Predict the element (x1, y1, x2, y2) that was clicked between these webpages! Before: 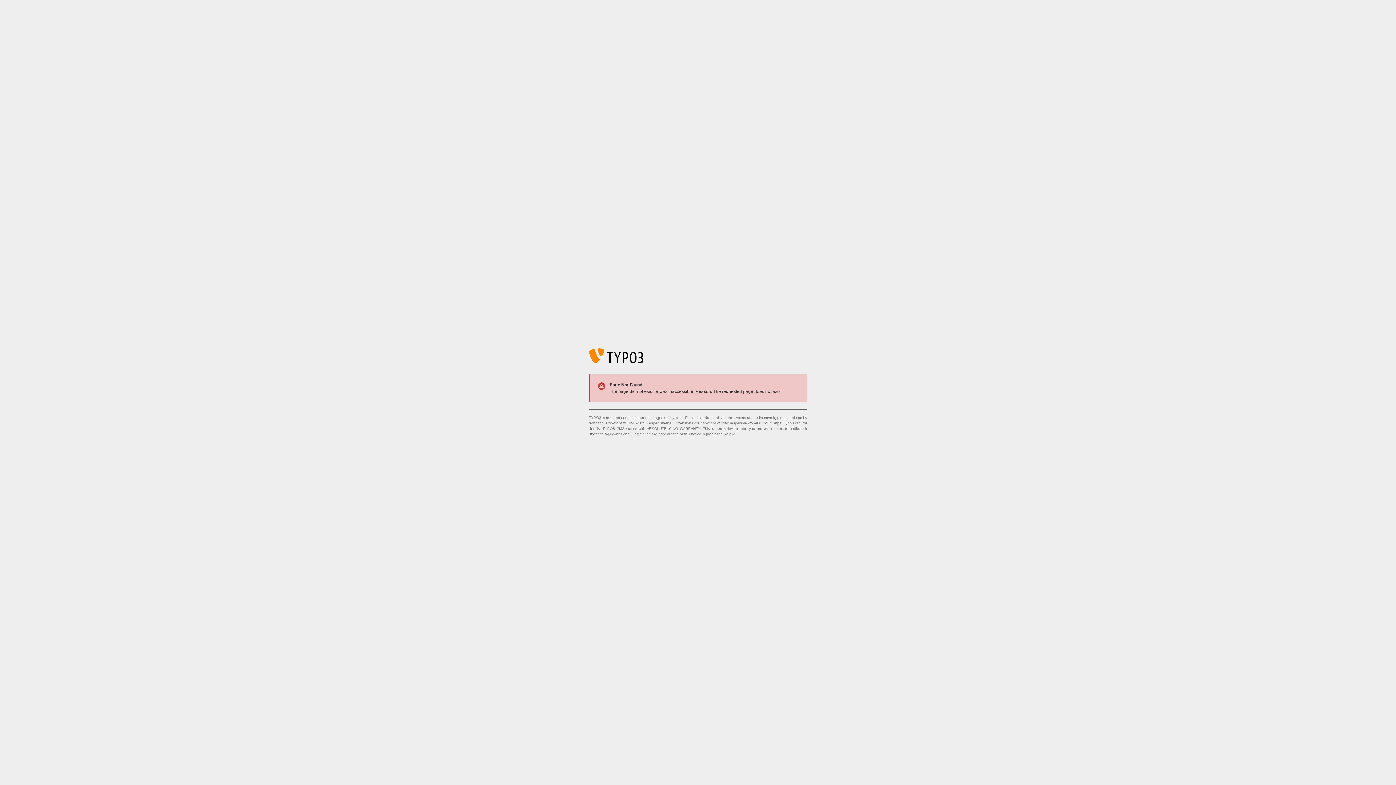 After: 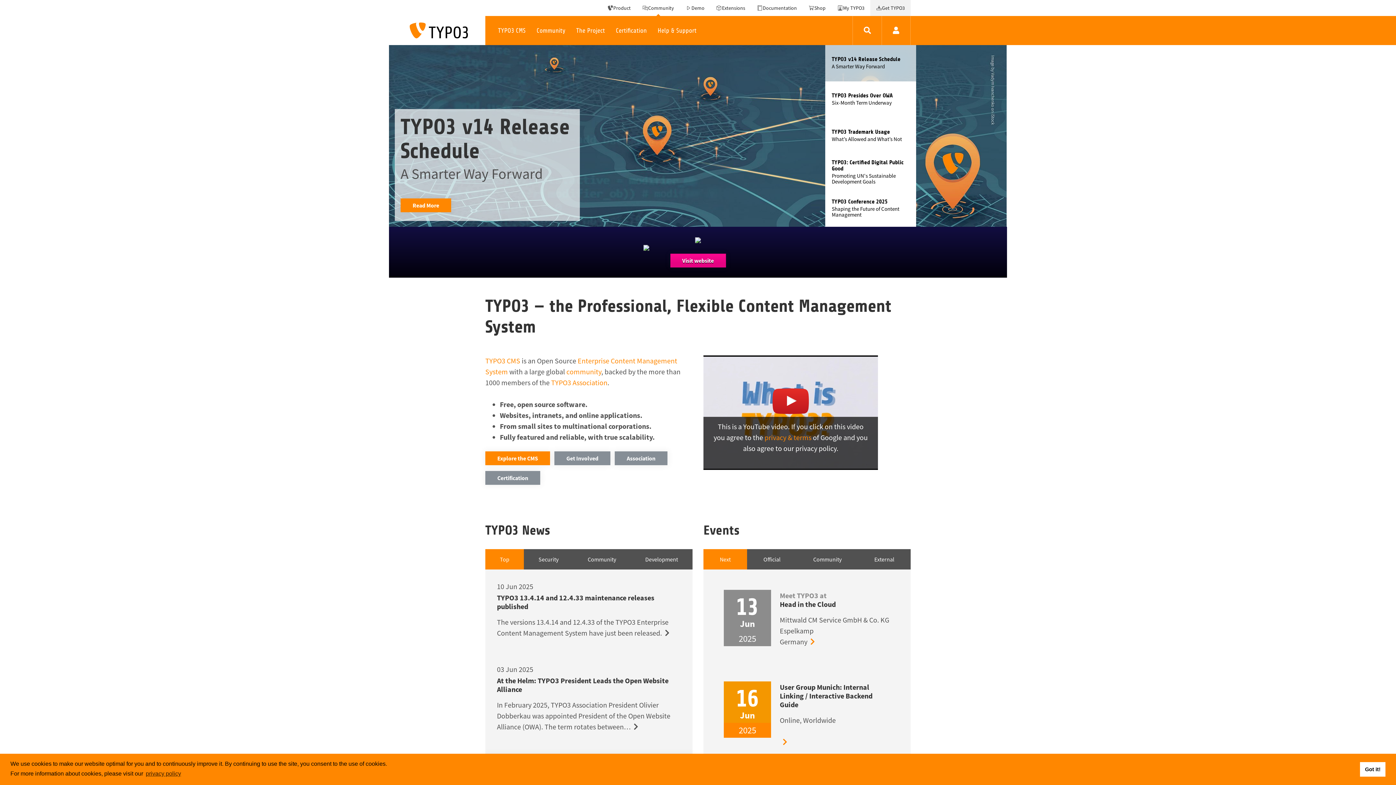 Action: label: https://typo3.org/ bbox: (773, 421, 801, 425)